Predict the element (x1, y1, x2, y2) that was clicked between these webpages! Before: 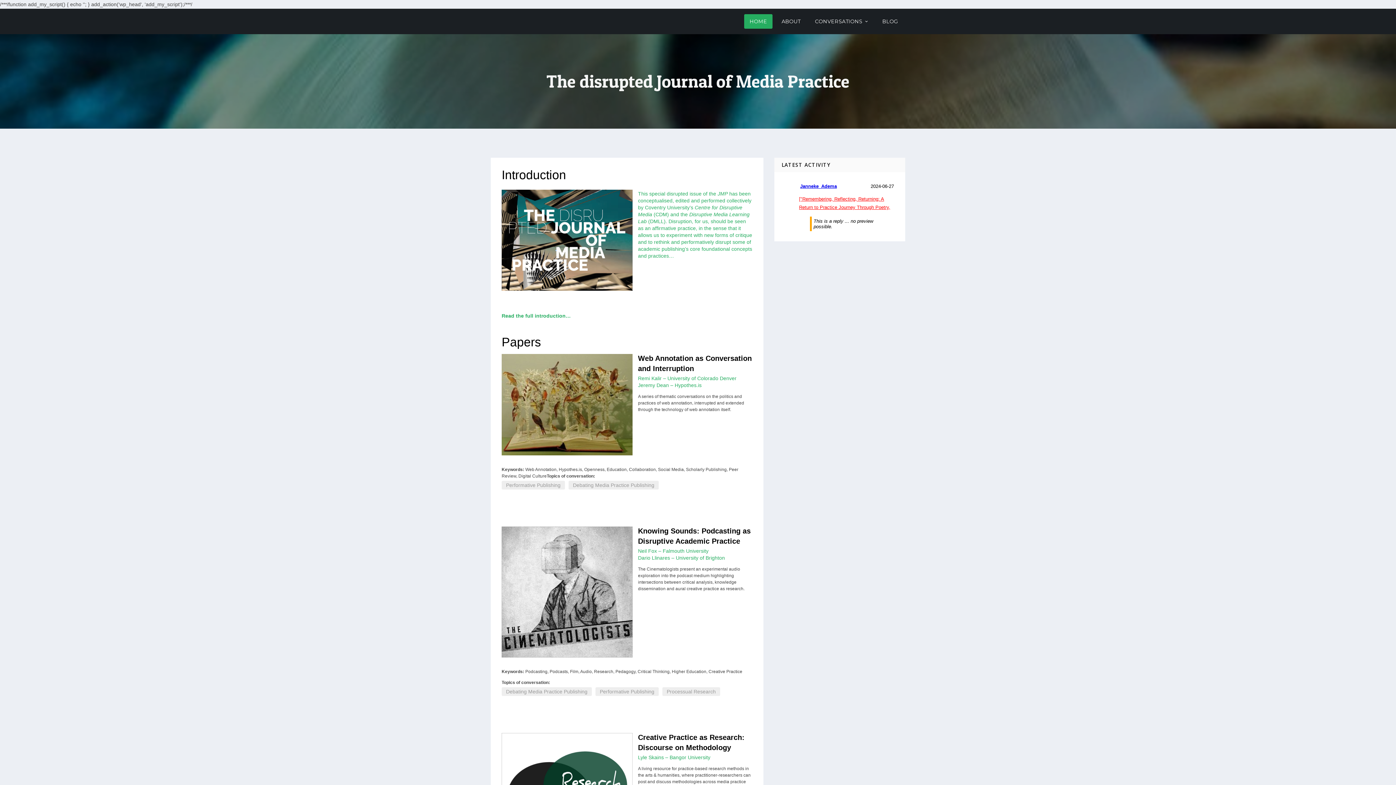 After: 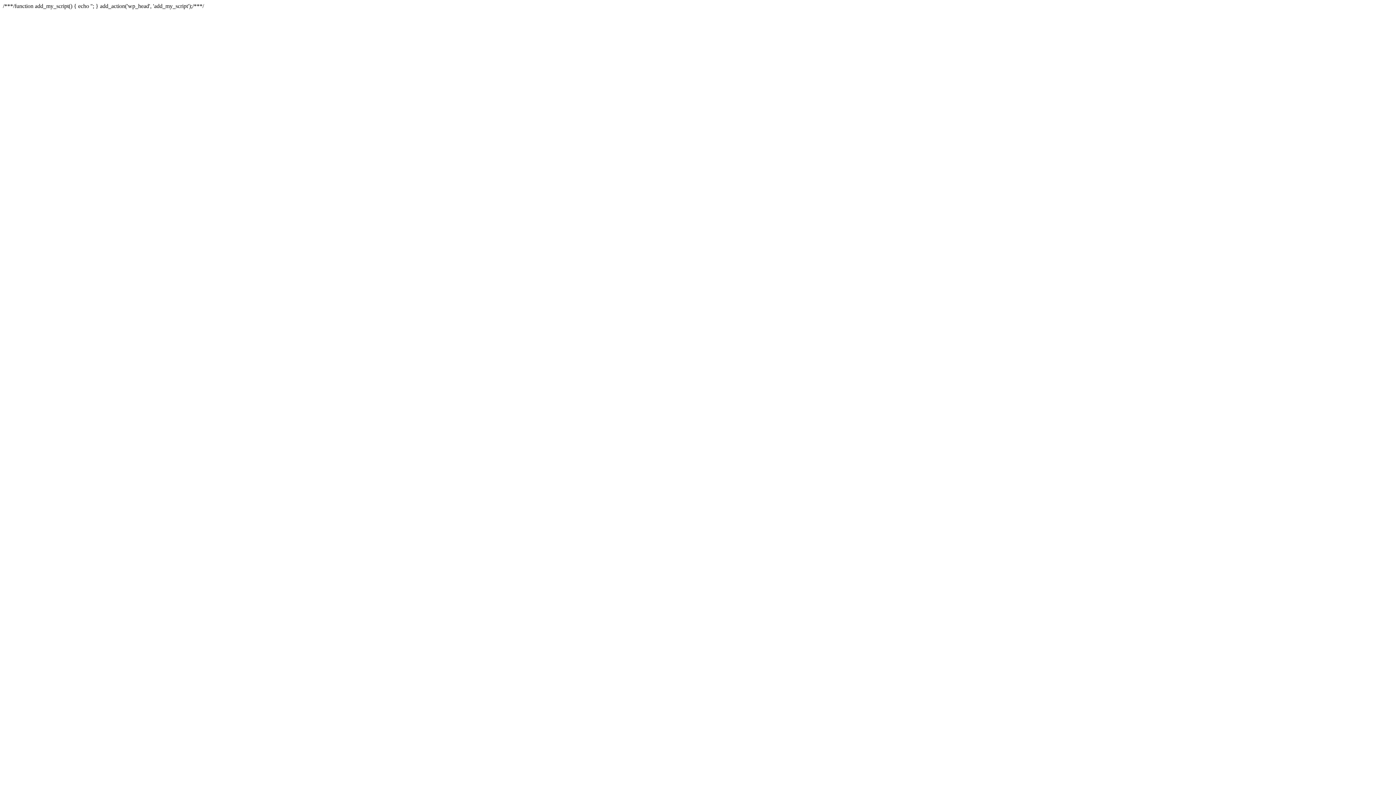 Action: bbox: (595, 687, 658, 696) label: Performative Publishing